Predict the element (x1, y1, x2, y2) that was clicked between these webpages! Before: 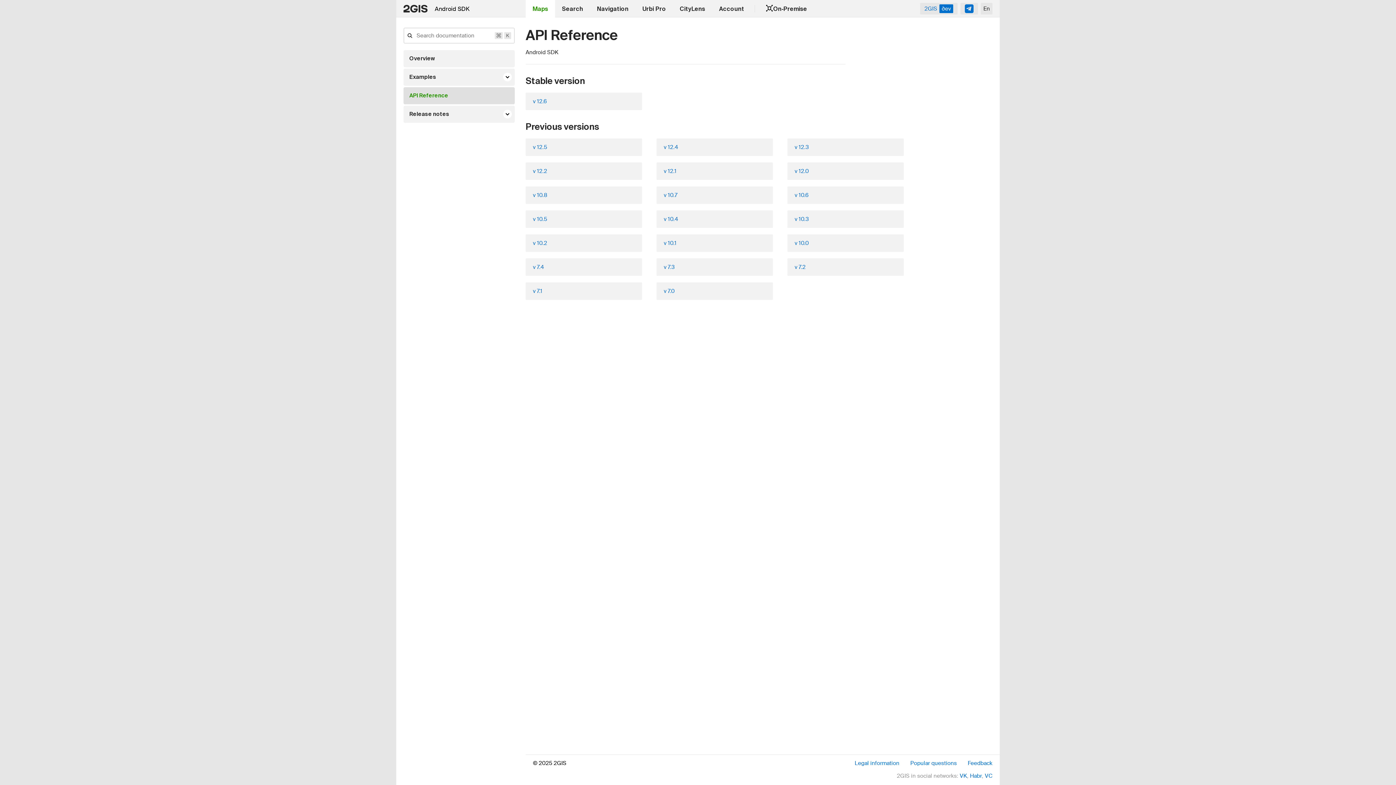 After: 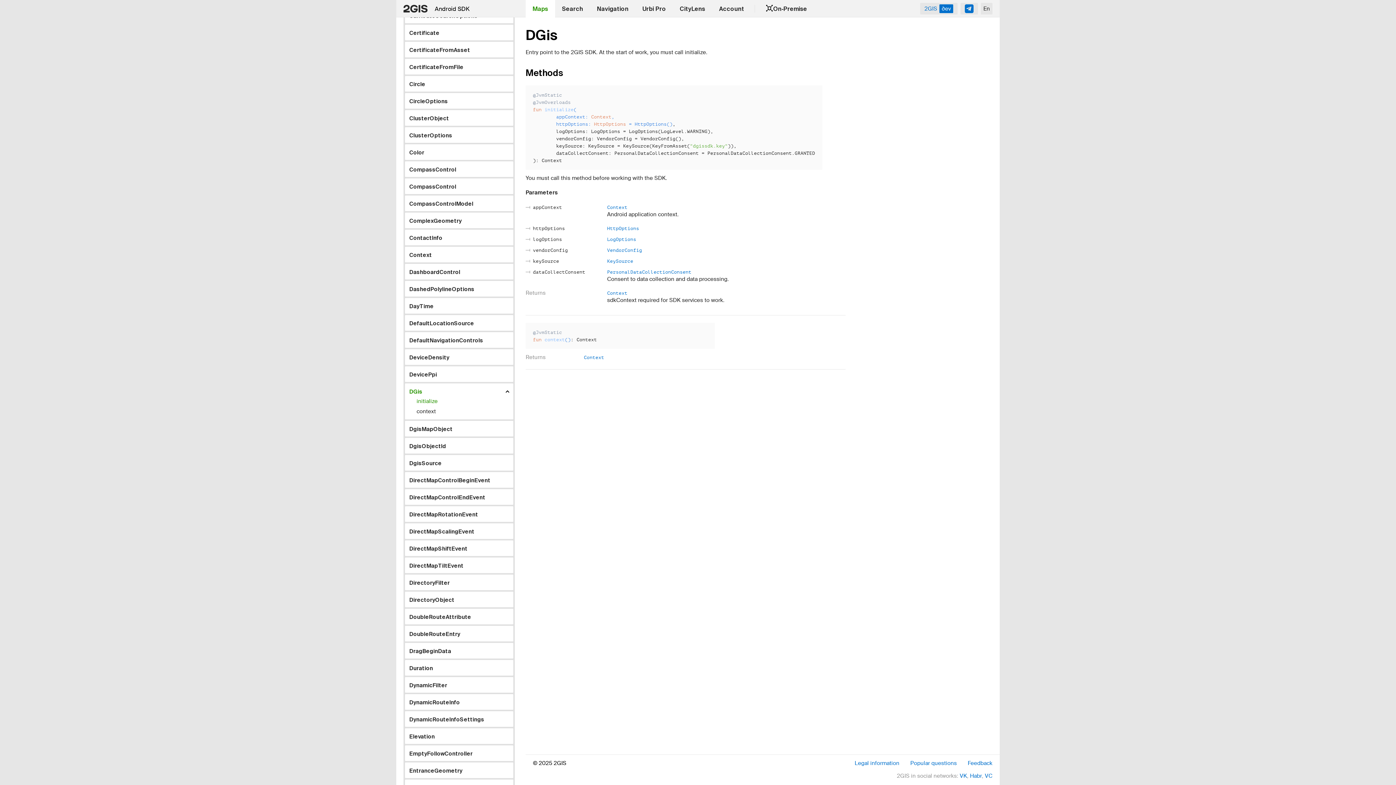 Action: bbox: (656, 258, 773, 276) label: v 7.3